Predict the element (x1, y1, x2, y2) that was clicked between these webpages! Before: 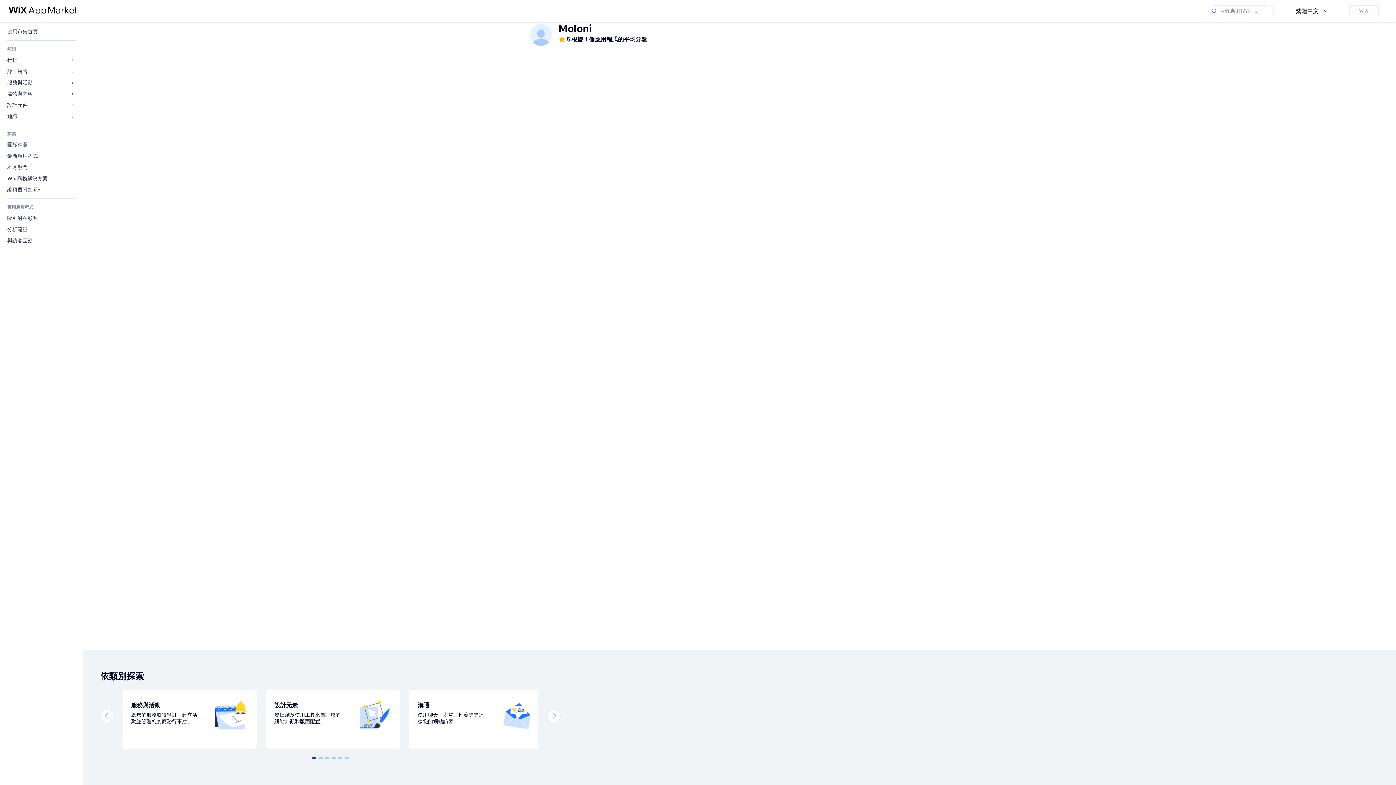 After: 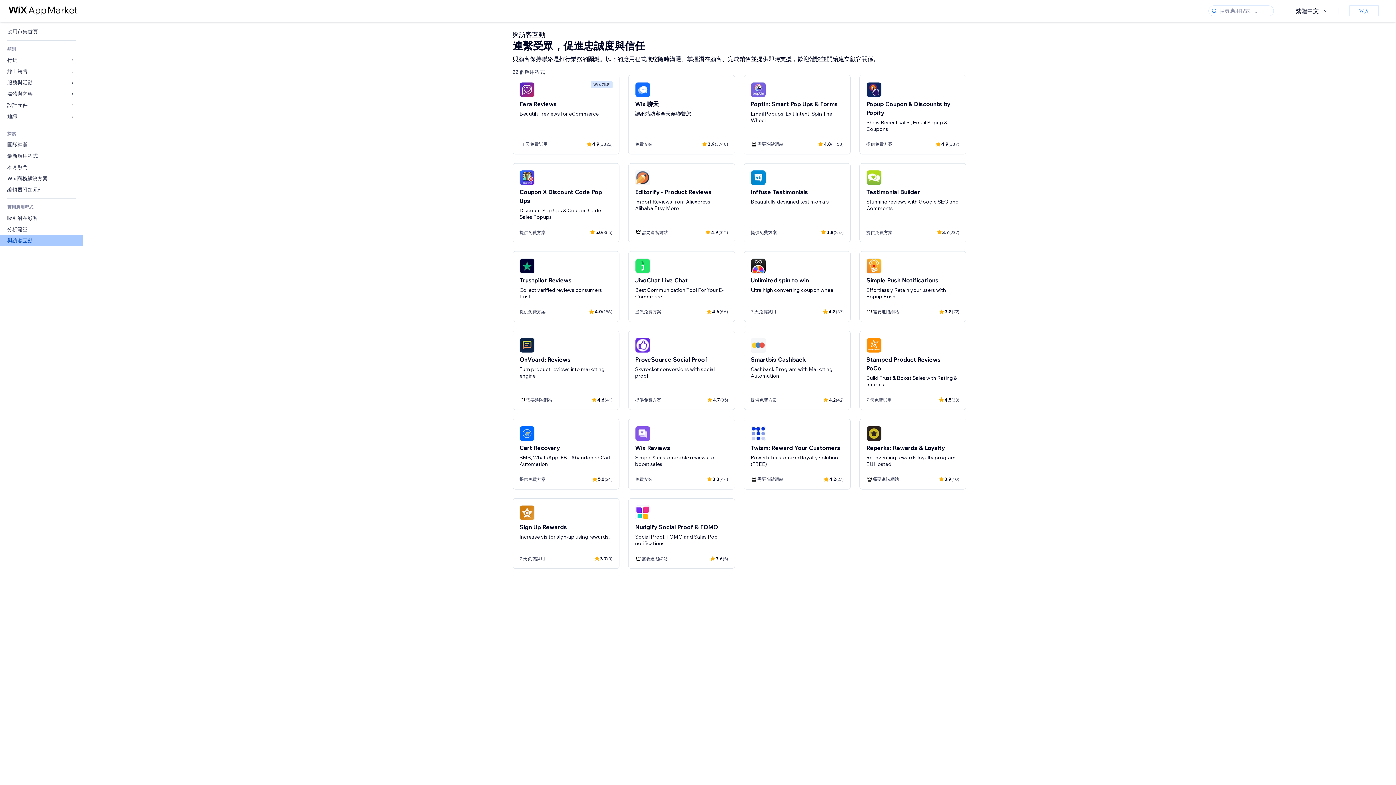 Action: label: 與訪客互動 bbox: (0, 235, 82, 246)